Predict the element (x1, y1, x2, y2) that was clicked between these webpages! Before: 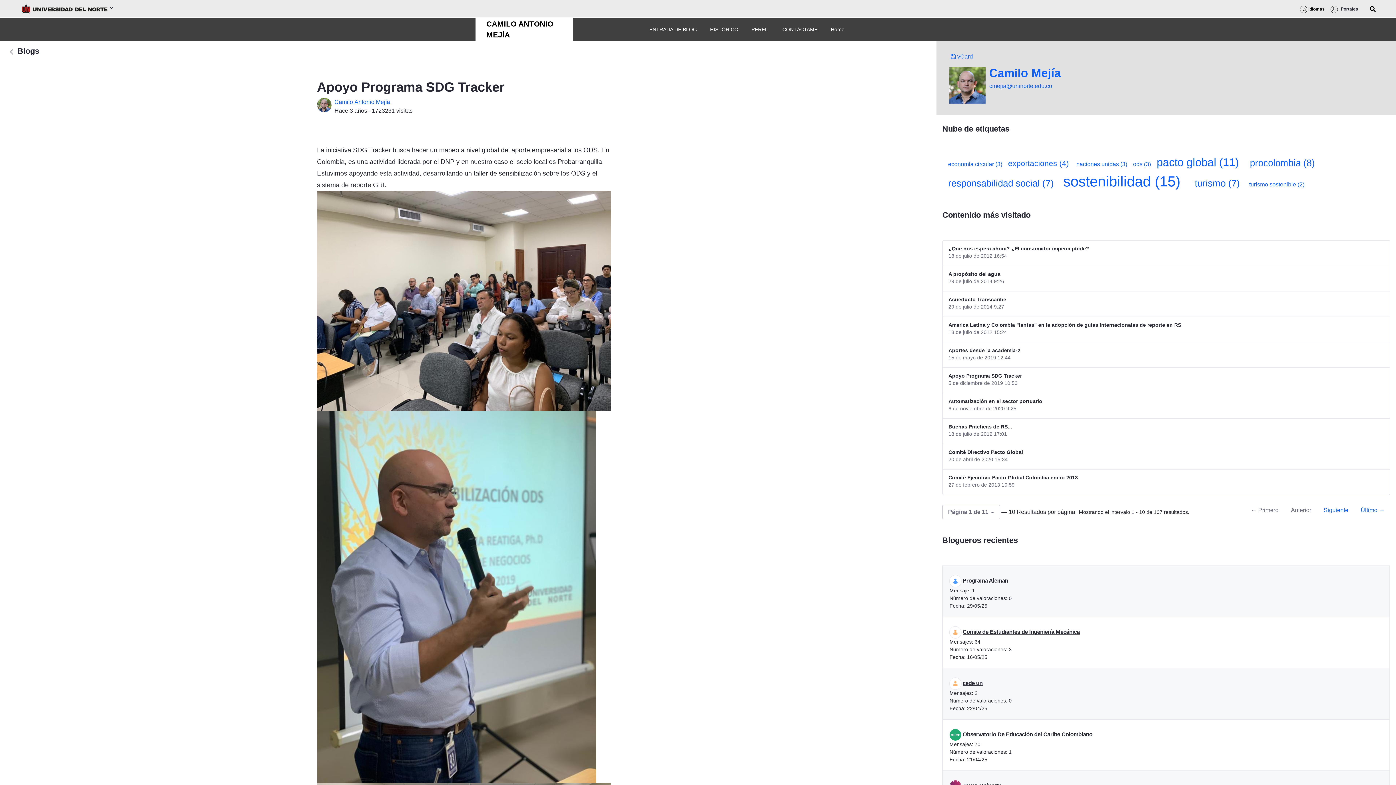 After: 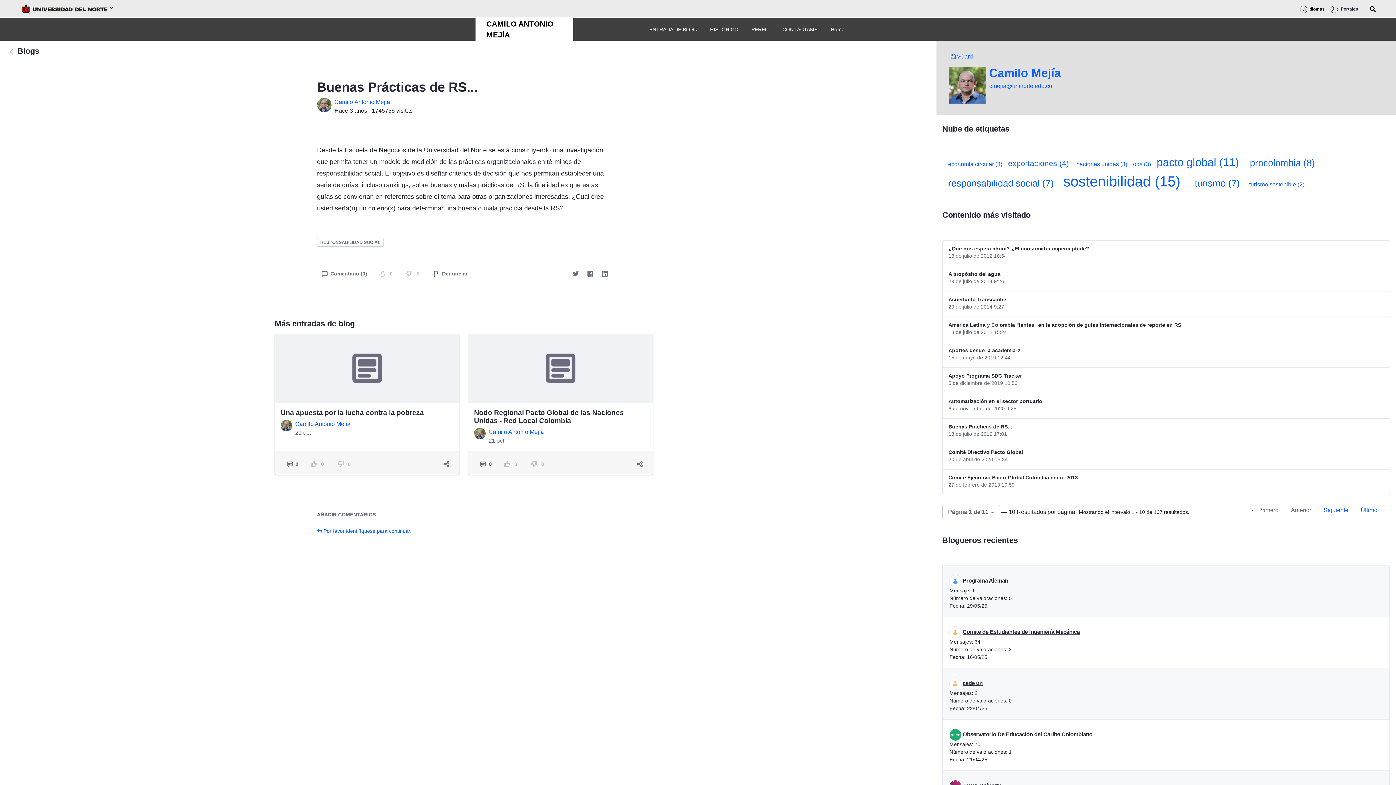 Action: bbox: (5, 46, 17, 58) label: null